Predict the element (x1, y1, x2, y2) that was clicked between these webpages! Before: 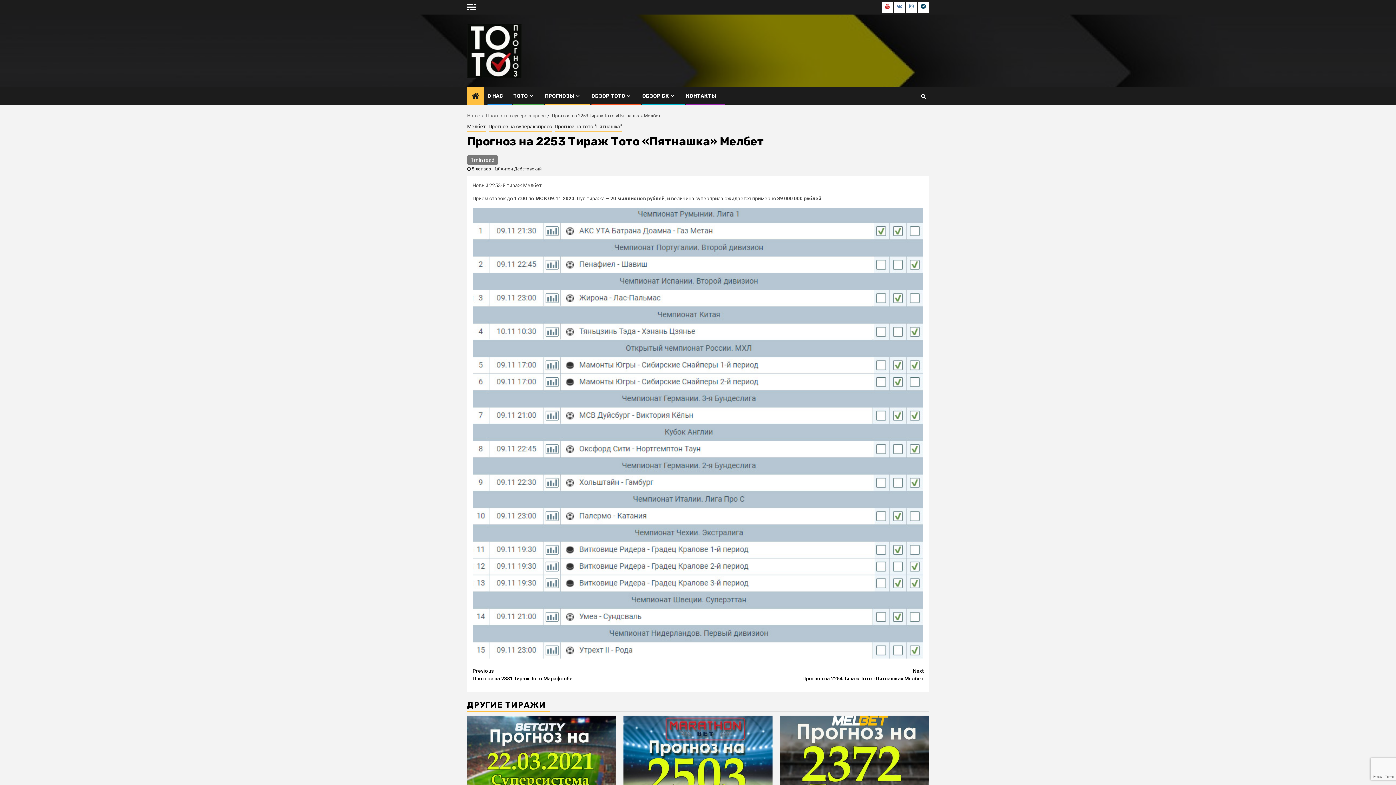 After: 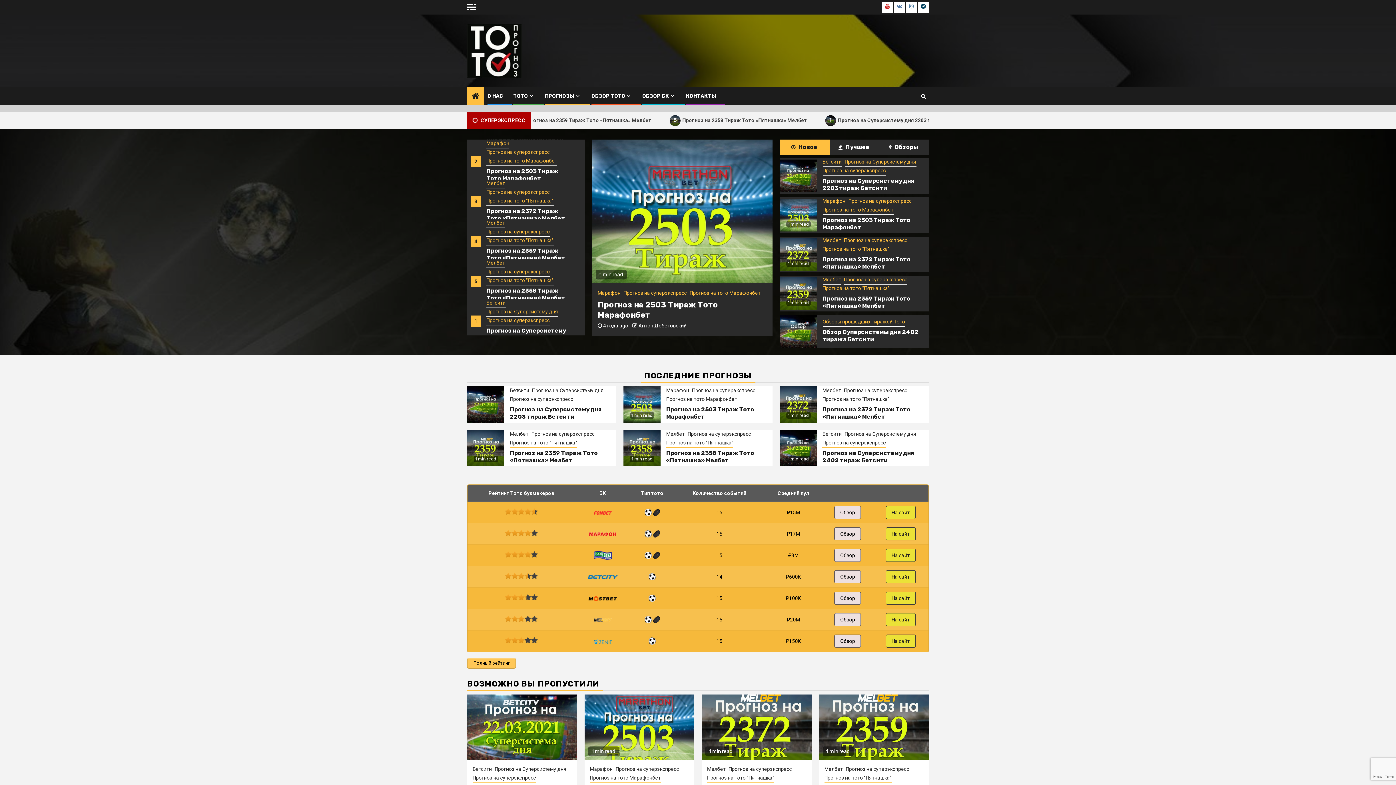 Action: label: Home bbox: (467, 113, 480, 118)